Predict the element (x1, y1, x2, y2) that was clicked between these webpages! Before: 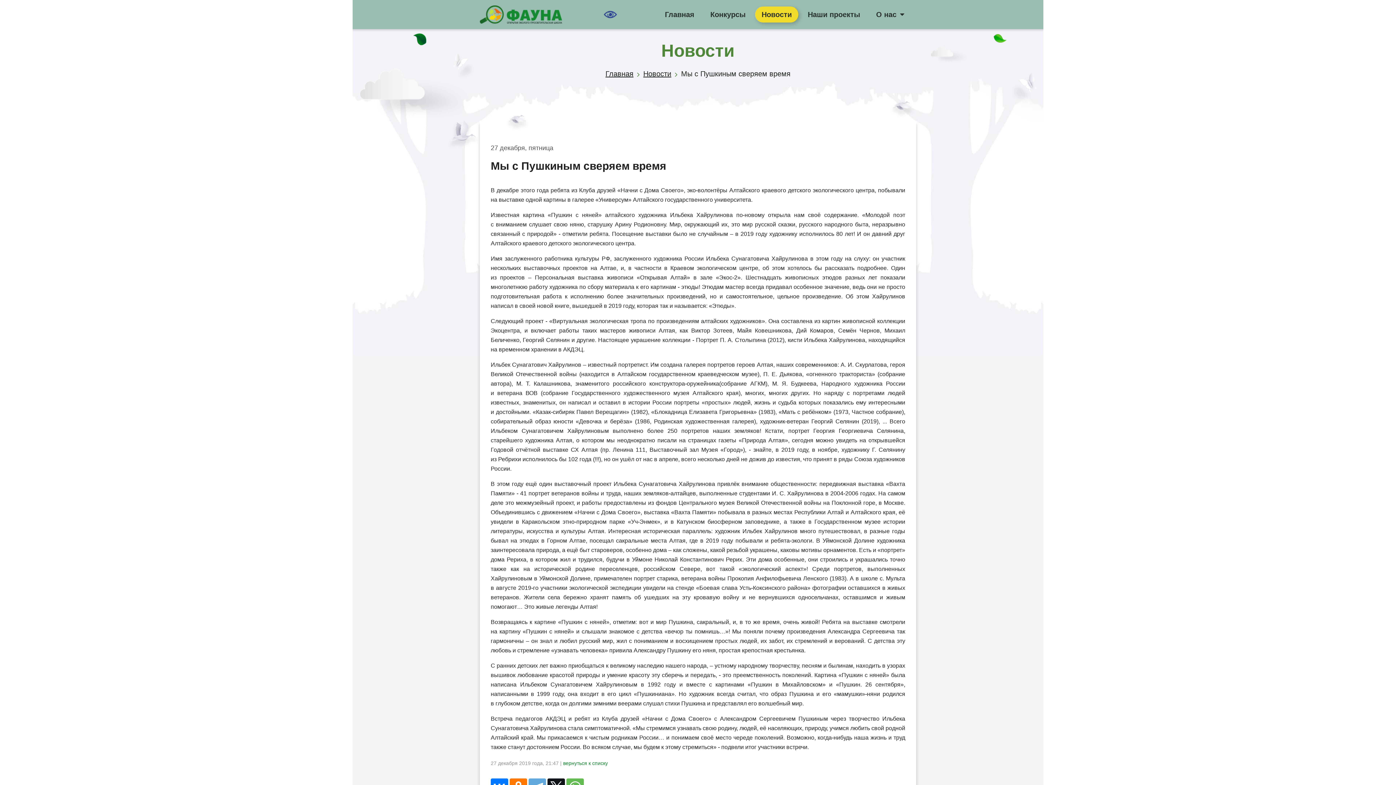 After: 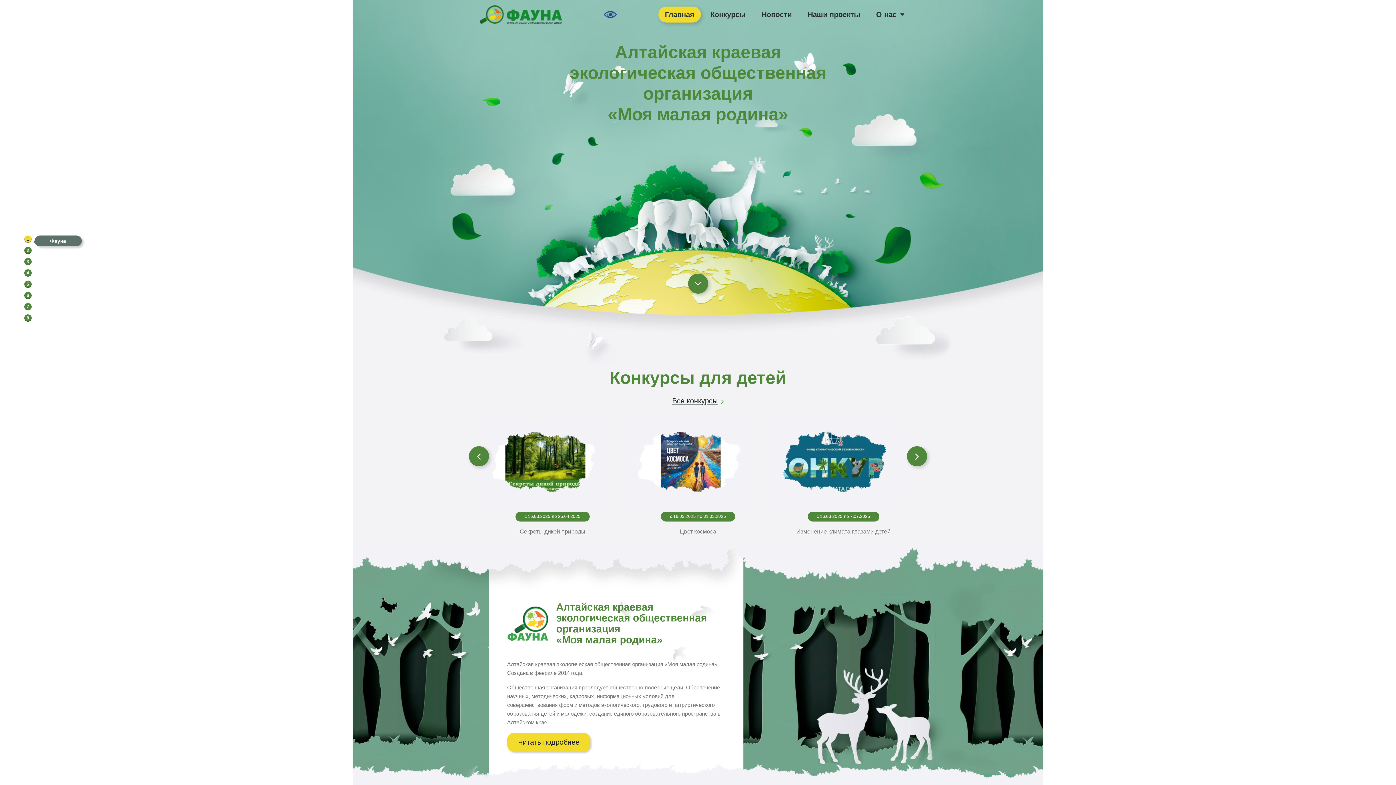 Action: label: Главная bbox: (605, 69, 639, 77)